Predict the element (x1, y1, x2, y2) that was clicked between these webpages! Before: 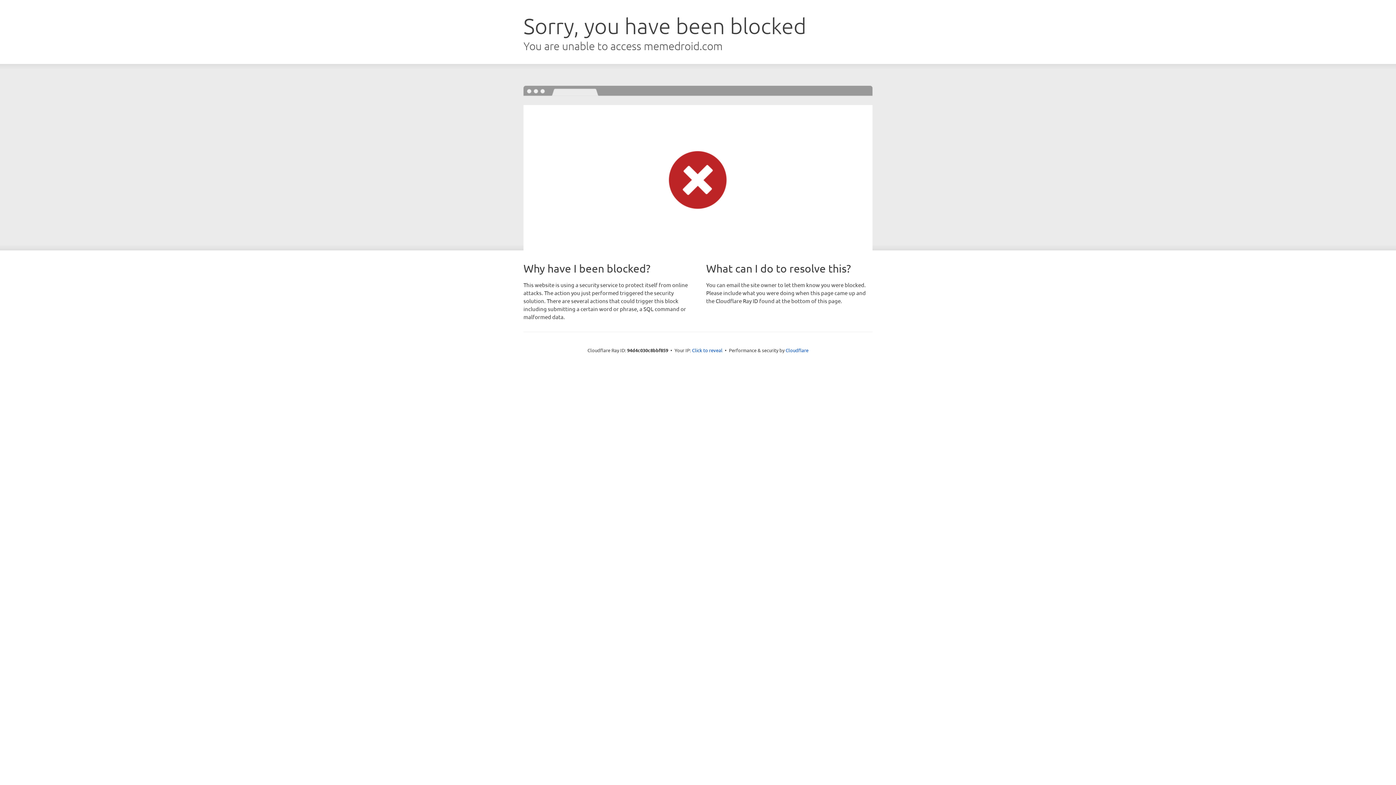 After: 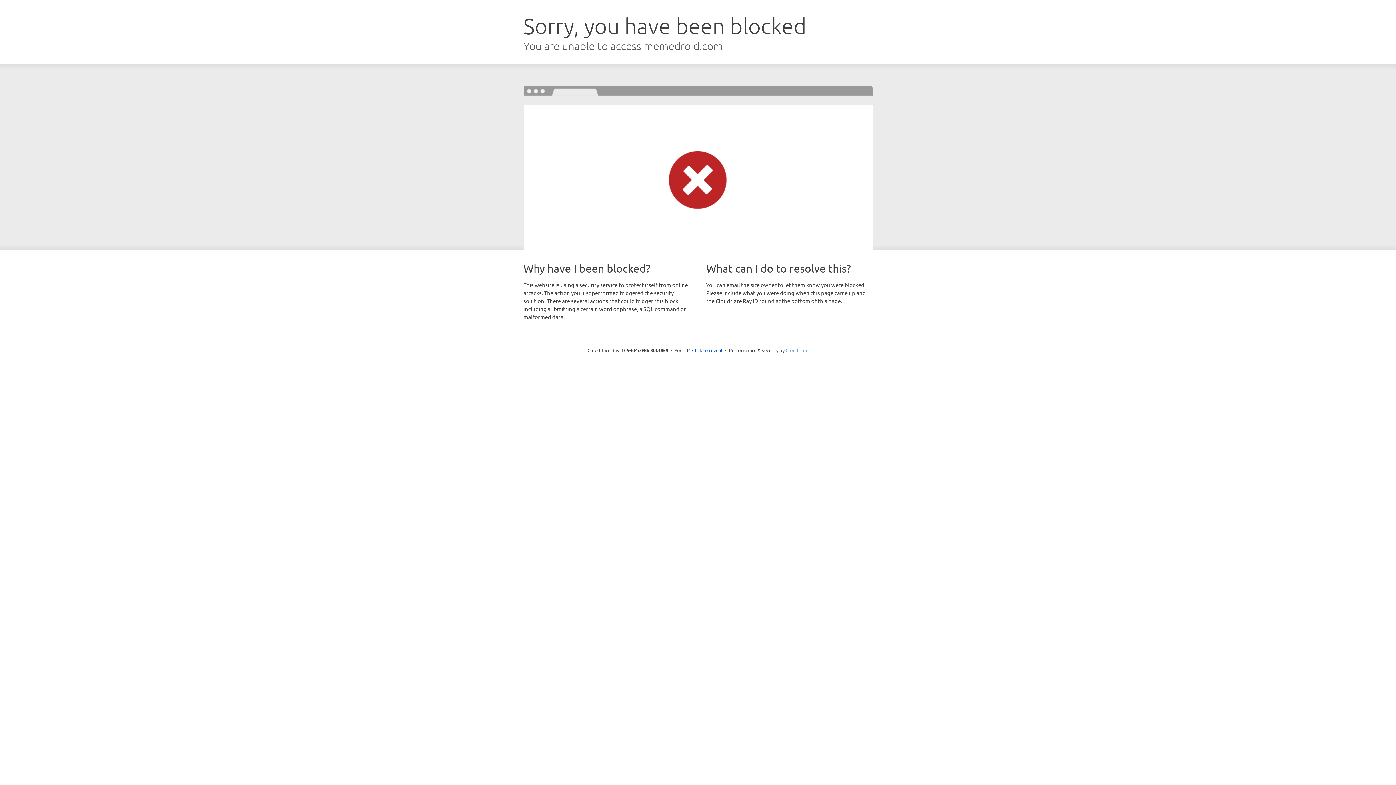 Action: bbox: (785, 347, 808, 353) label: Cloudflare